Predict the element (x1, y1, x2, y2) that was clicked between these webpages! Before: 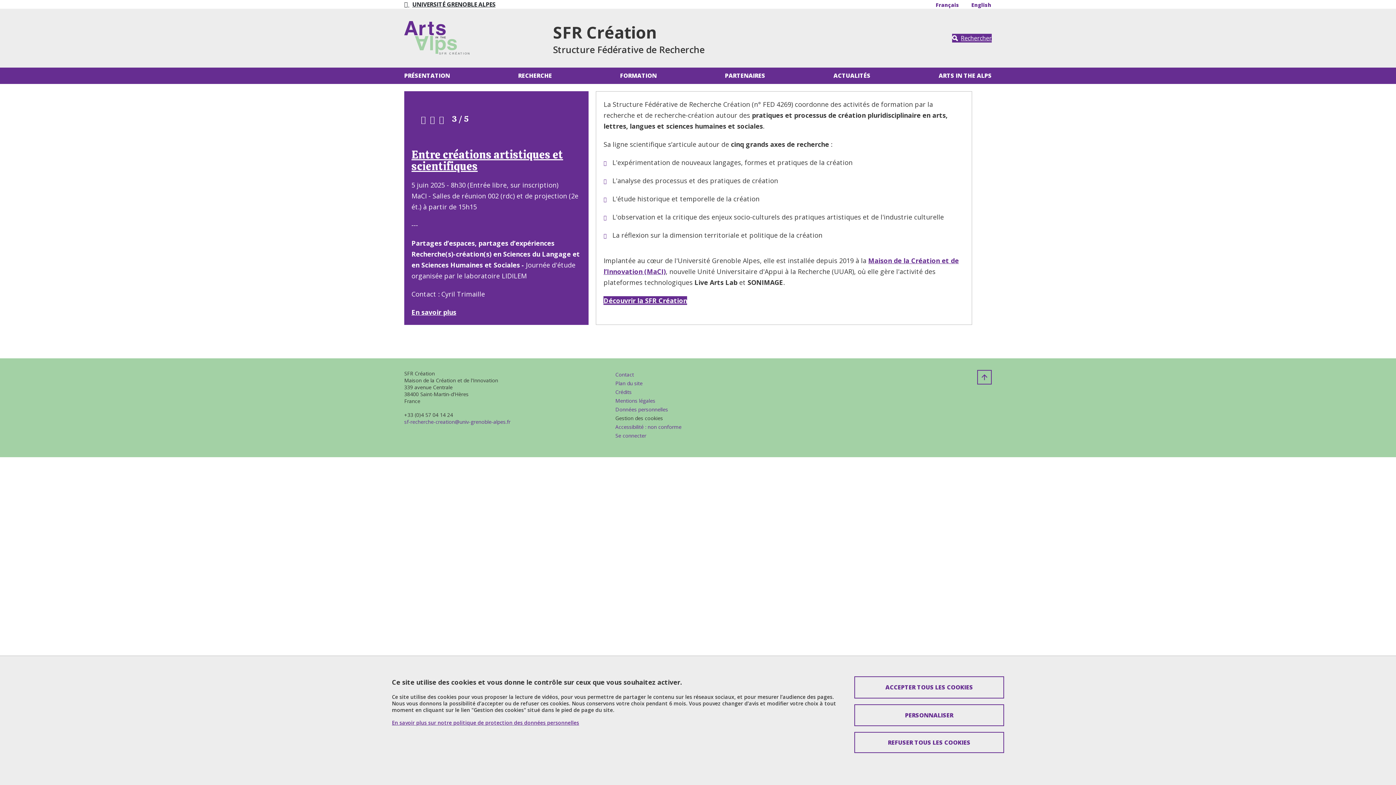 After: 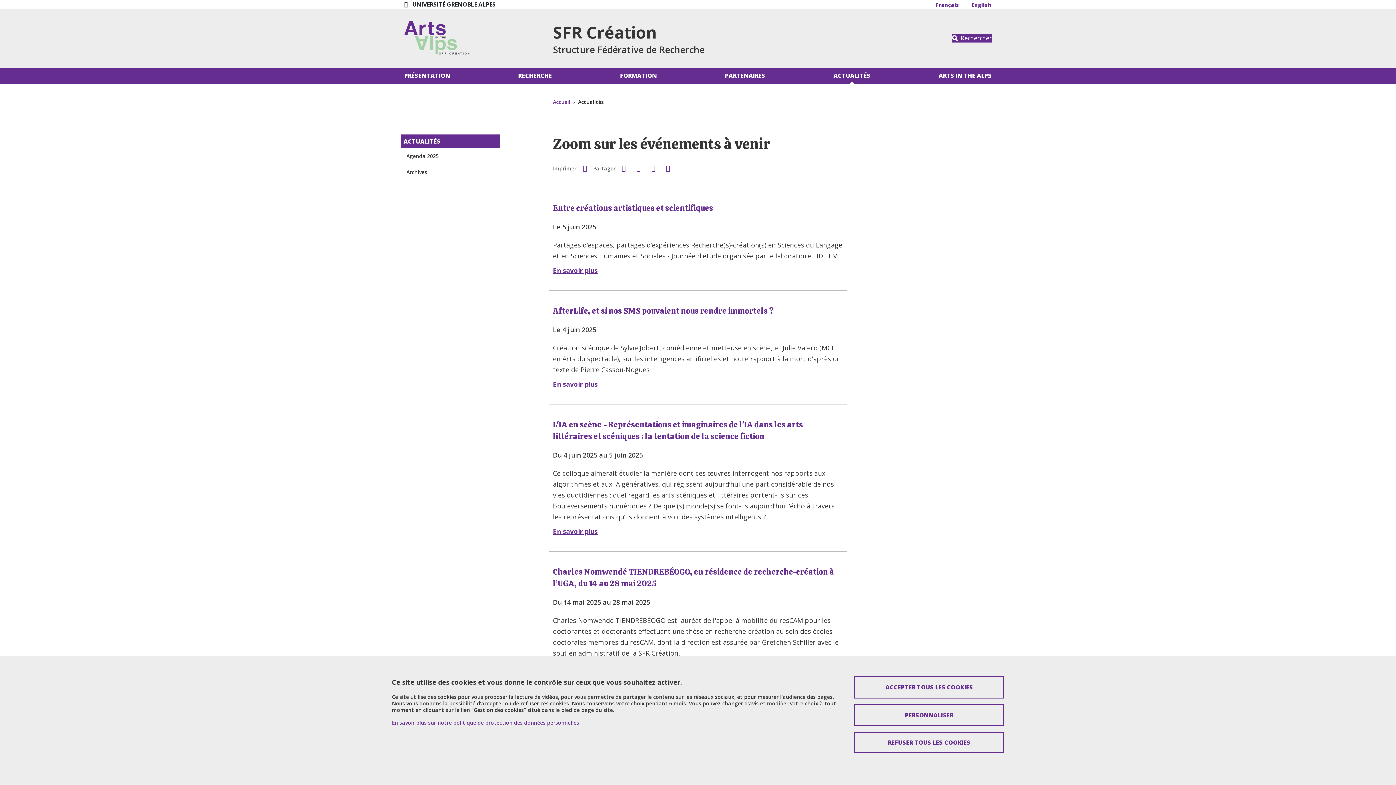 Action: bbox: (830, 67, 873, 84) label: ACTUALITÉS